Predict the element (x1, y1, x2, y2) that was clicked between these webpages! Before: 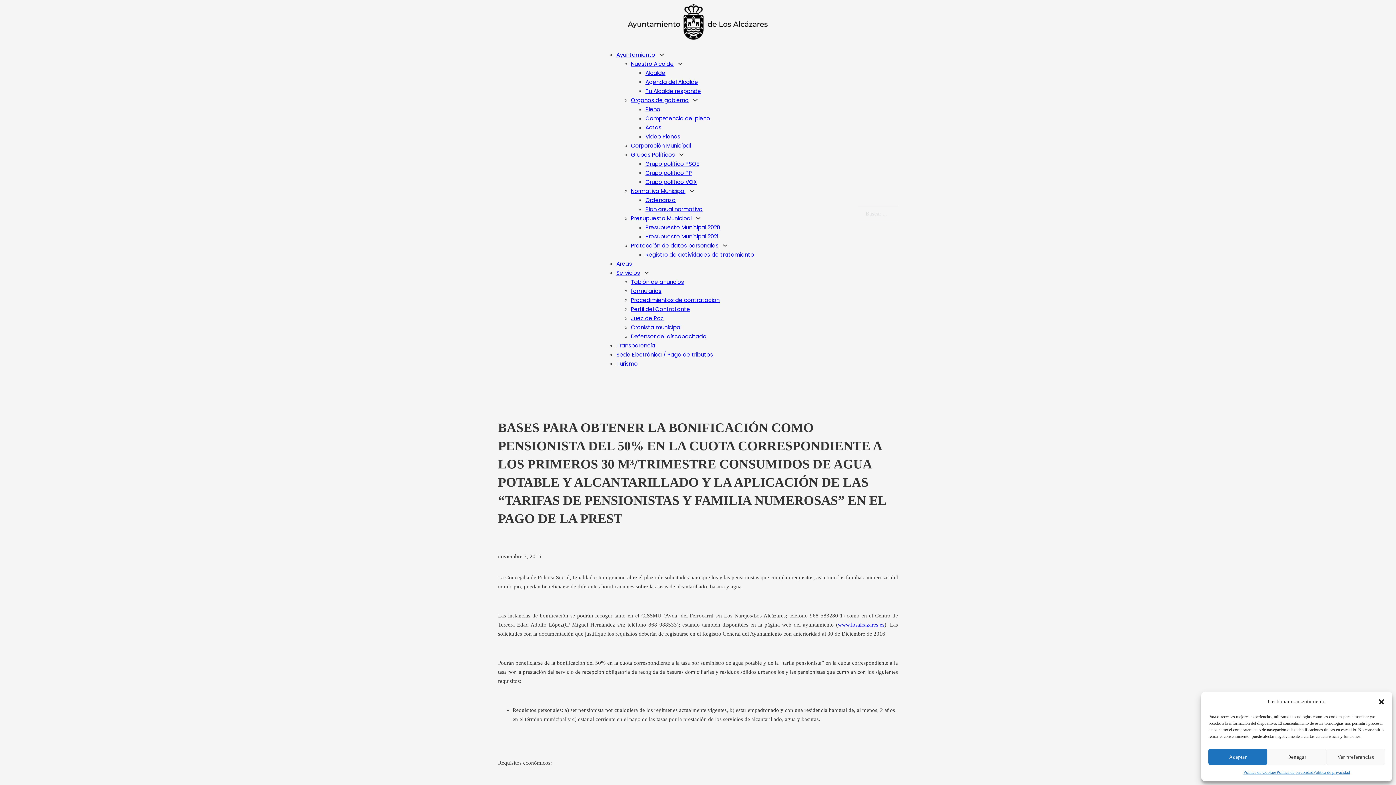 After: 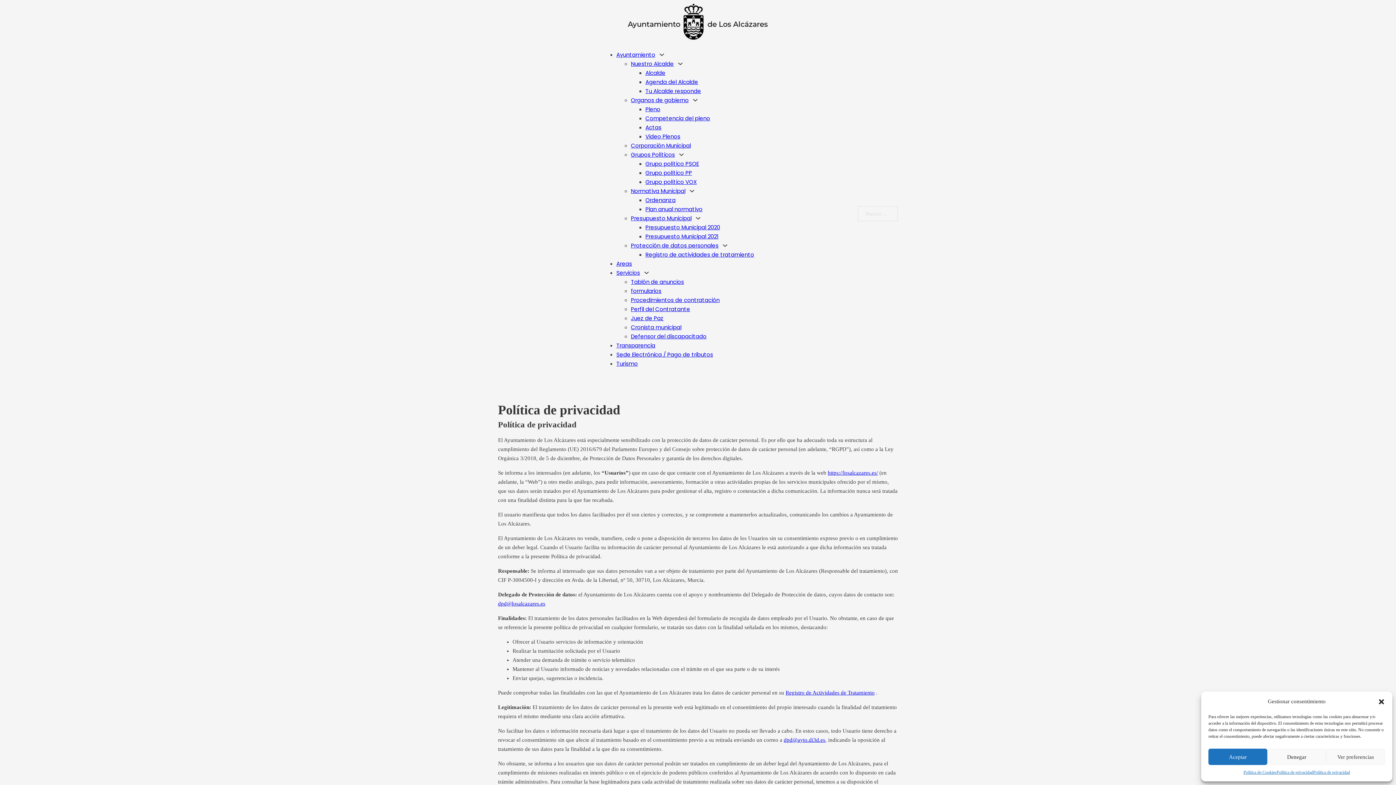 Action: bbox: (1313, 769, 1350, 776) label: Política de privacidad